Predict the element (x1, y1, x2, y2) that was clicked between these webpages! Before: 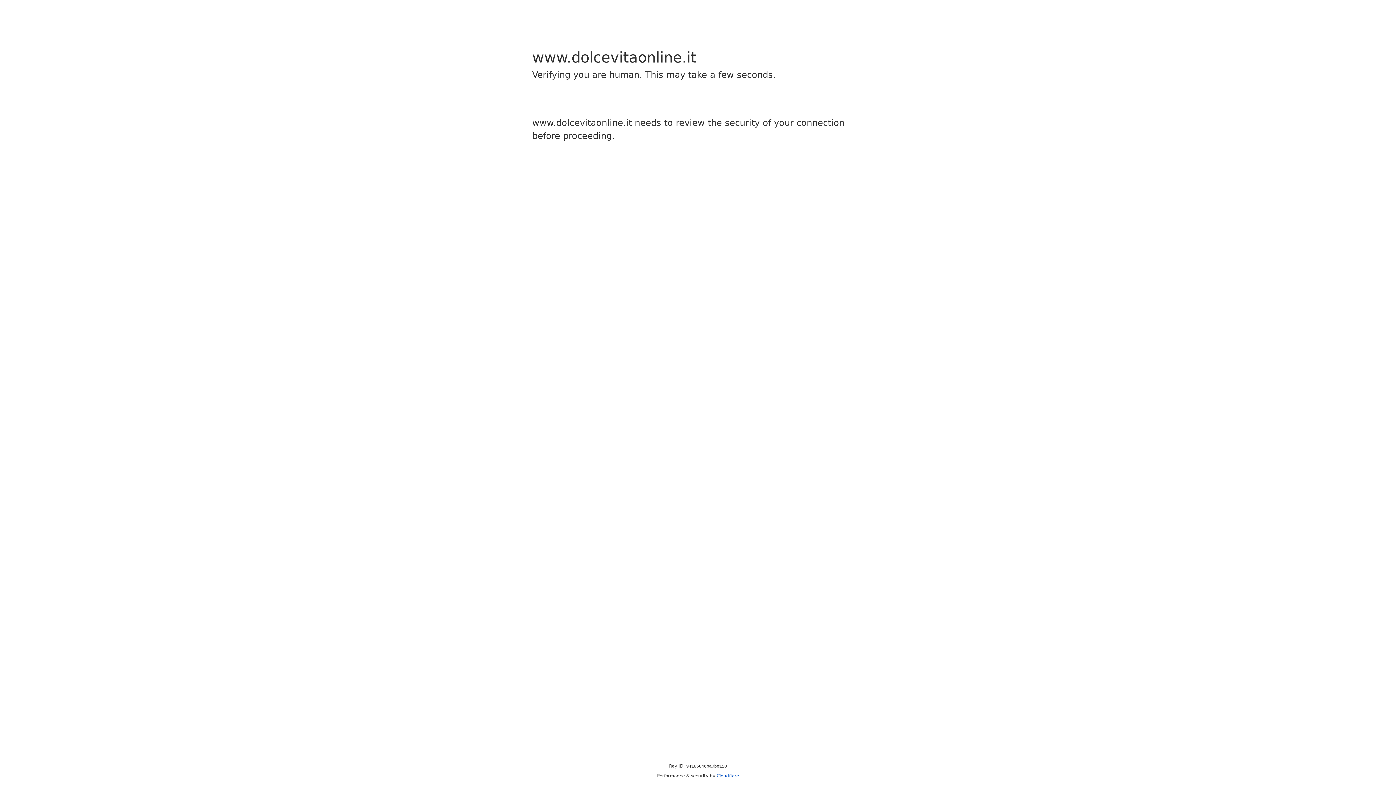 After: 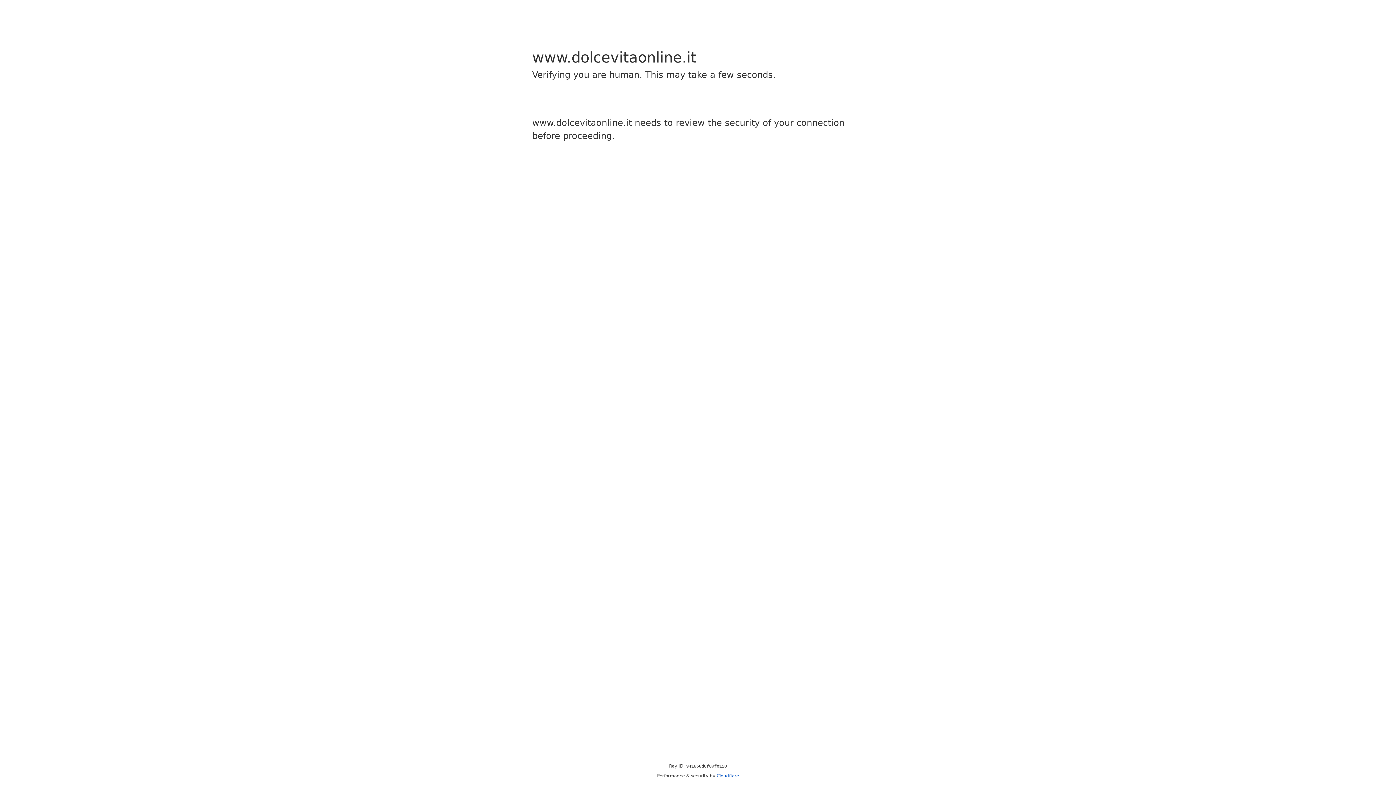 Action: bbox: (716, 773, 739, 778) label: Cloudflare